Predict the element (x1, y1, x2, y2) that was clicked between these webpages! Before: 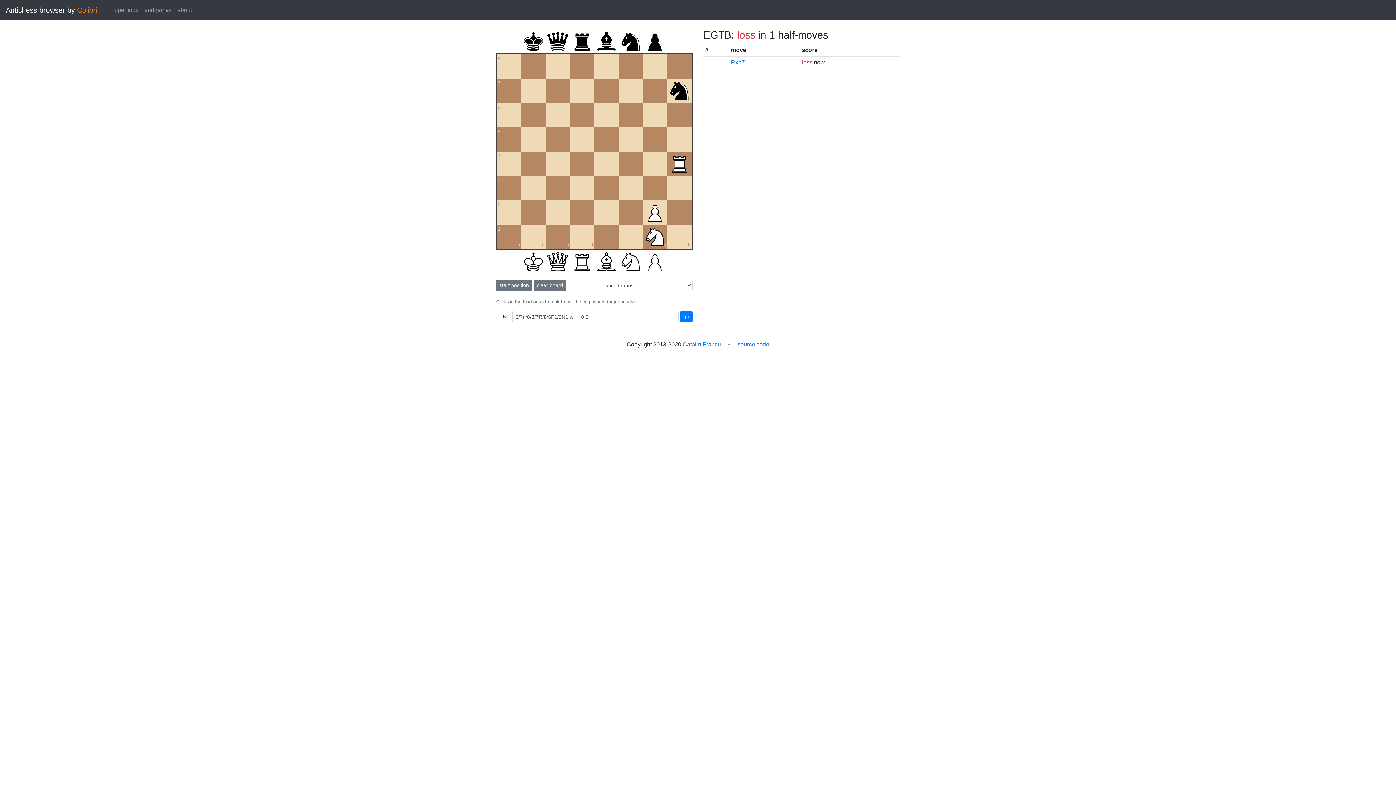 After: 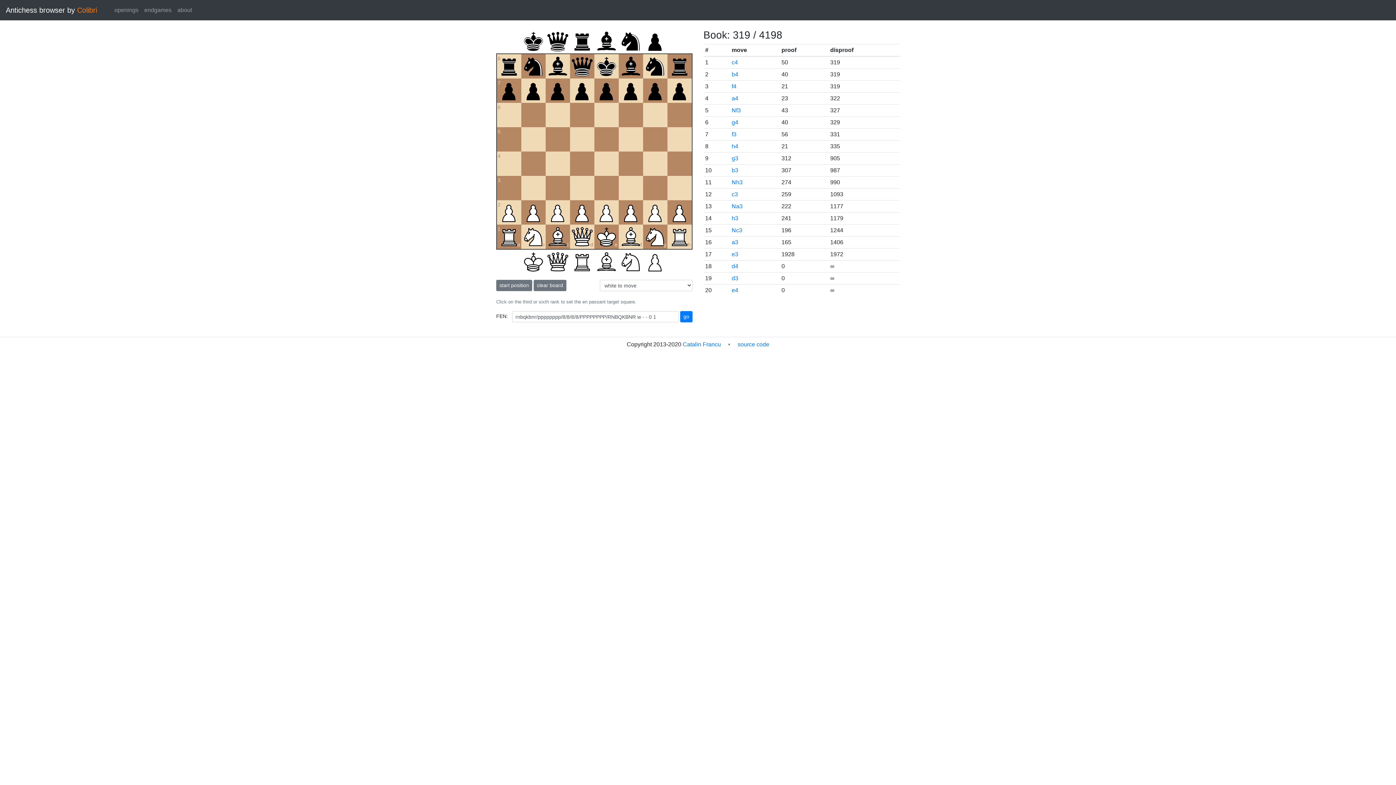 Action: label: openings bbox: (111, 2, 141, 17)